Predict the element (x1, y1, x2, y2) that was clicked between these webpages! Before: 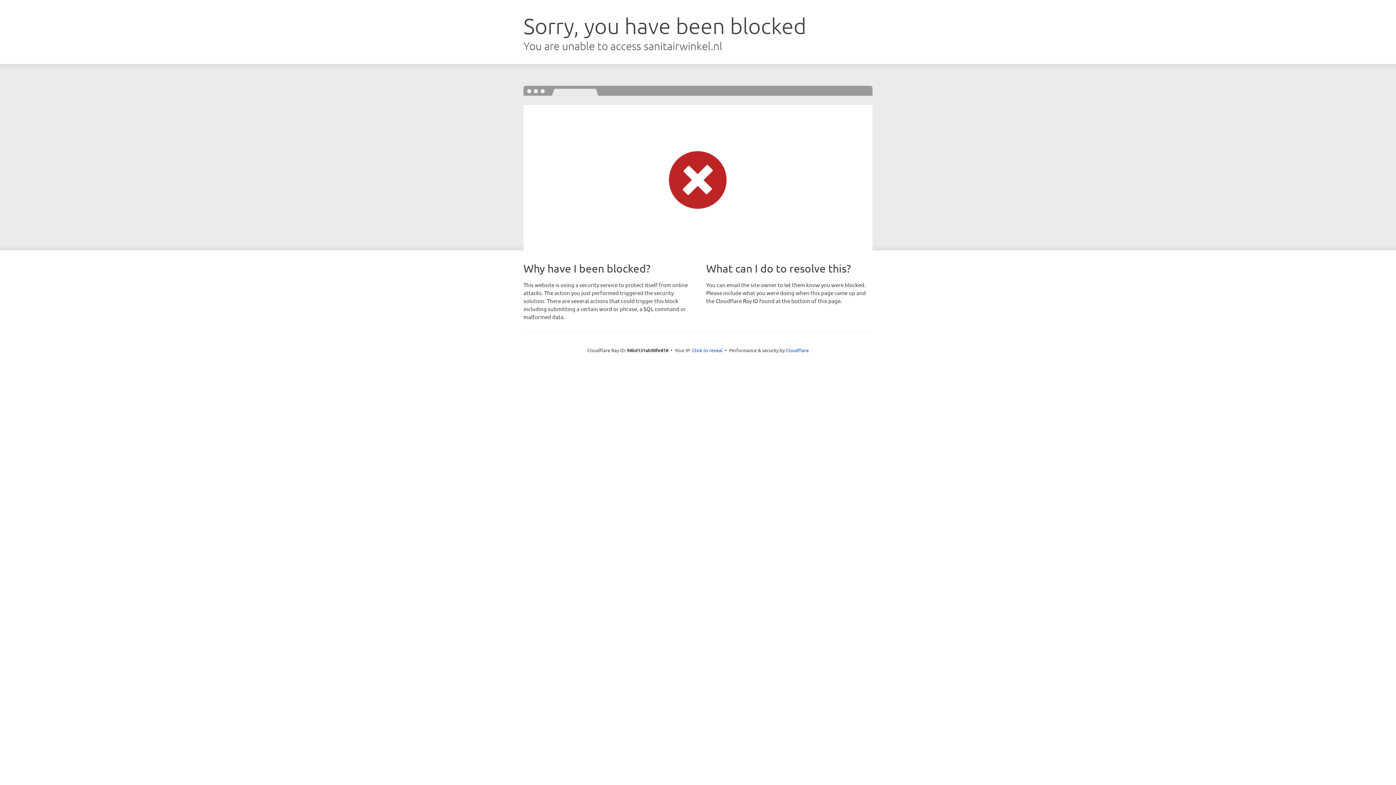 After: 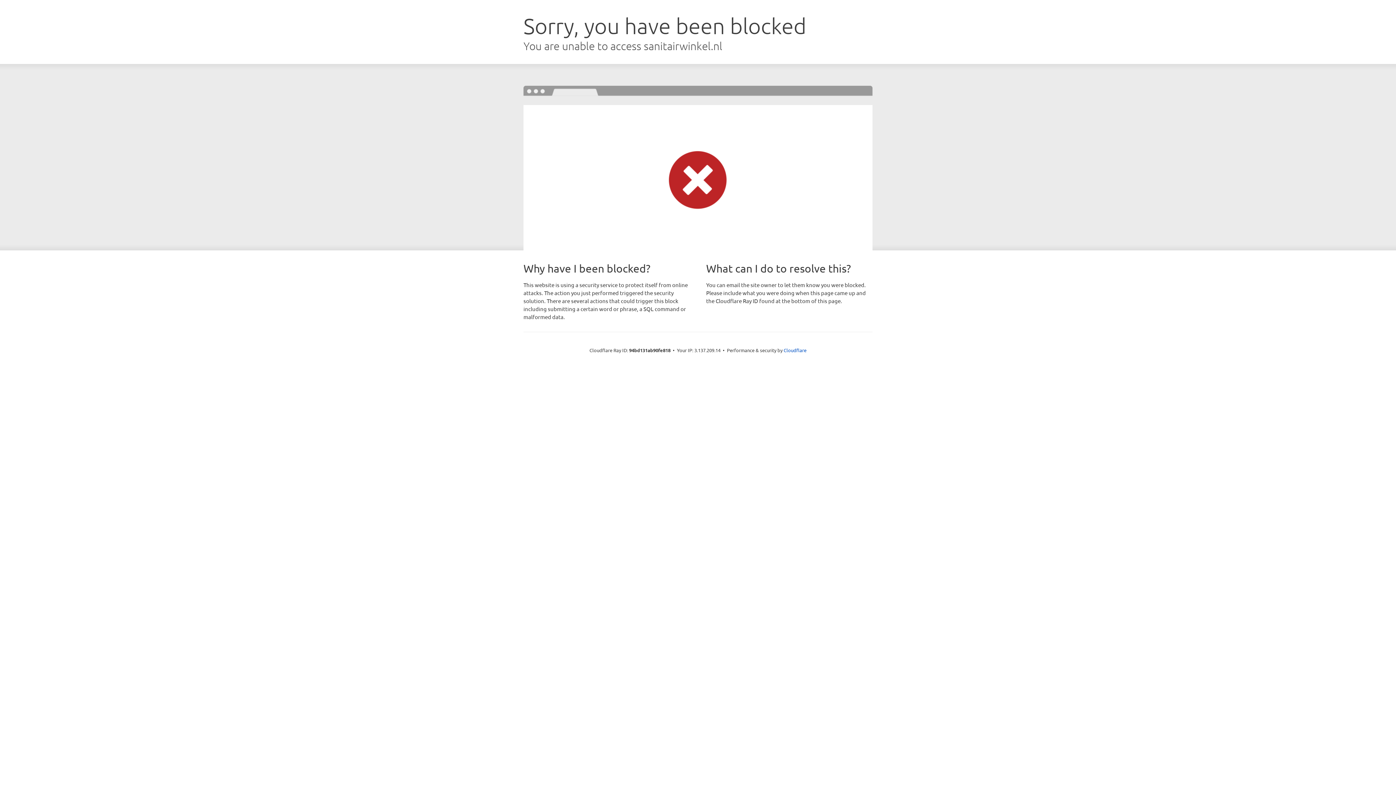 Action: label: Click to reveal bbox: (692, 346, 722, 353)